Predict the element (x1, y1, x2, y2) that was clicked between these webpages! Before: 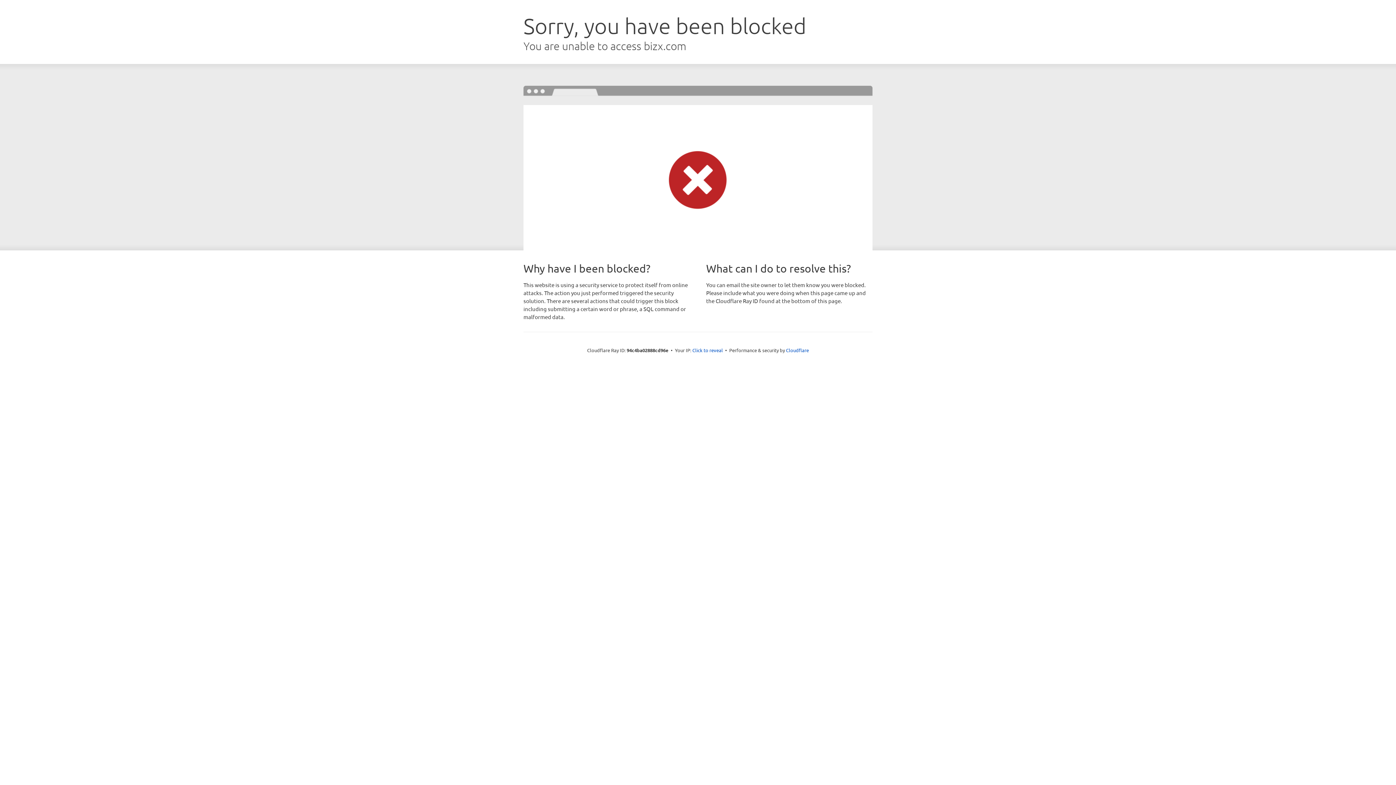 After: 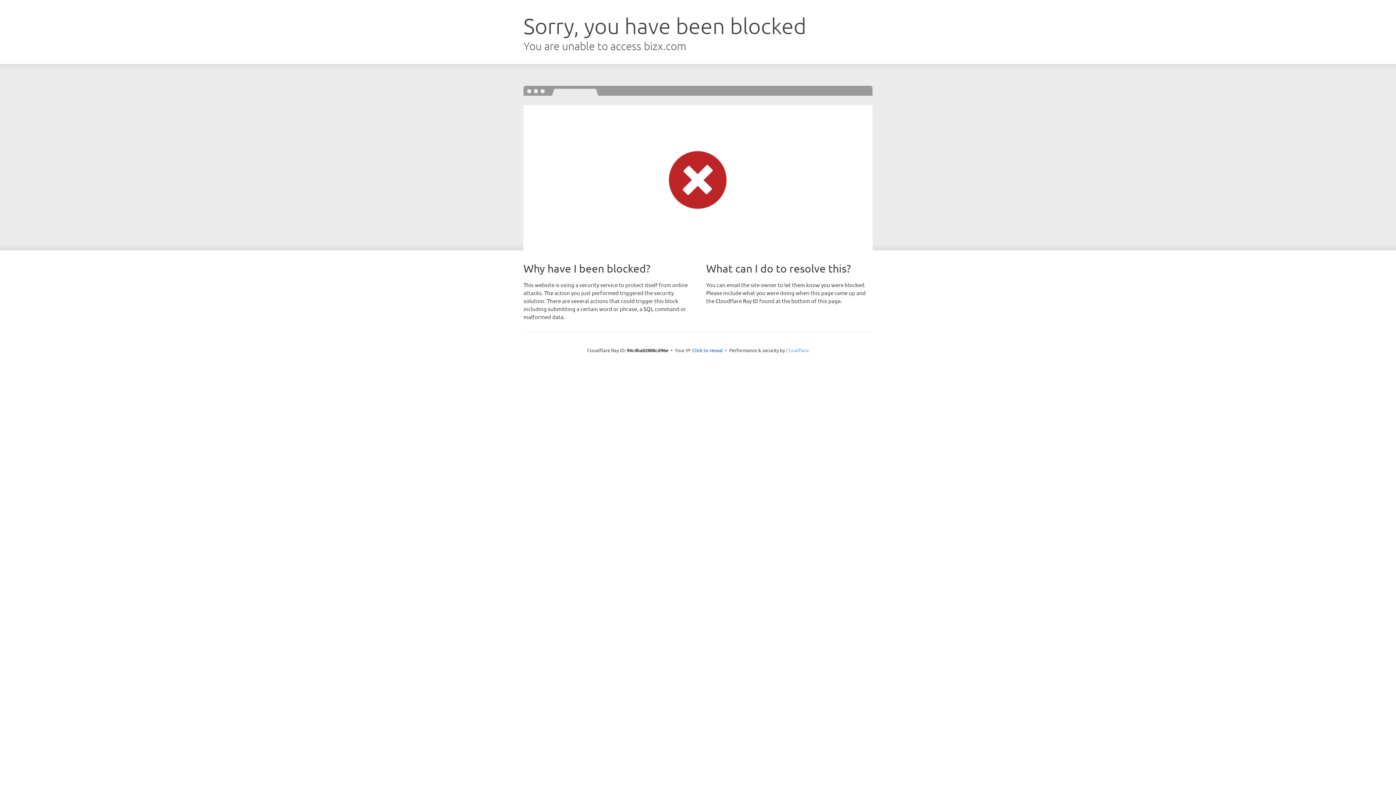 Action: bbox: (786, 347, 809, 353) label: Cloudflare